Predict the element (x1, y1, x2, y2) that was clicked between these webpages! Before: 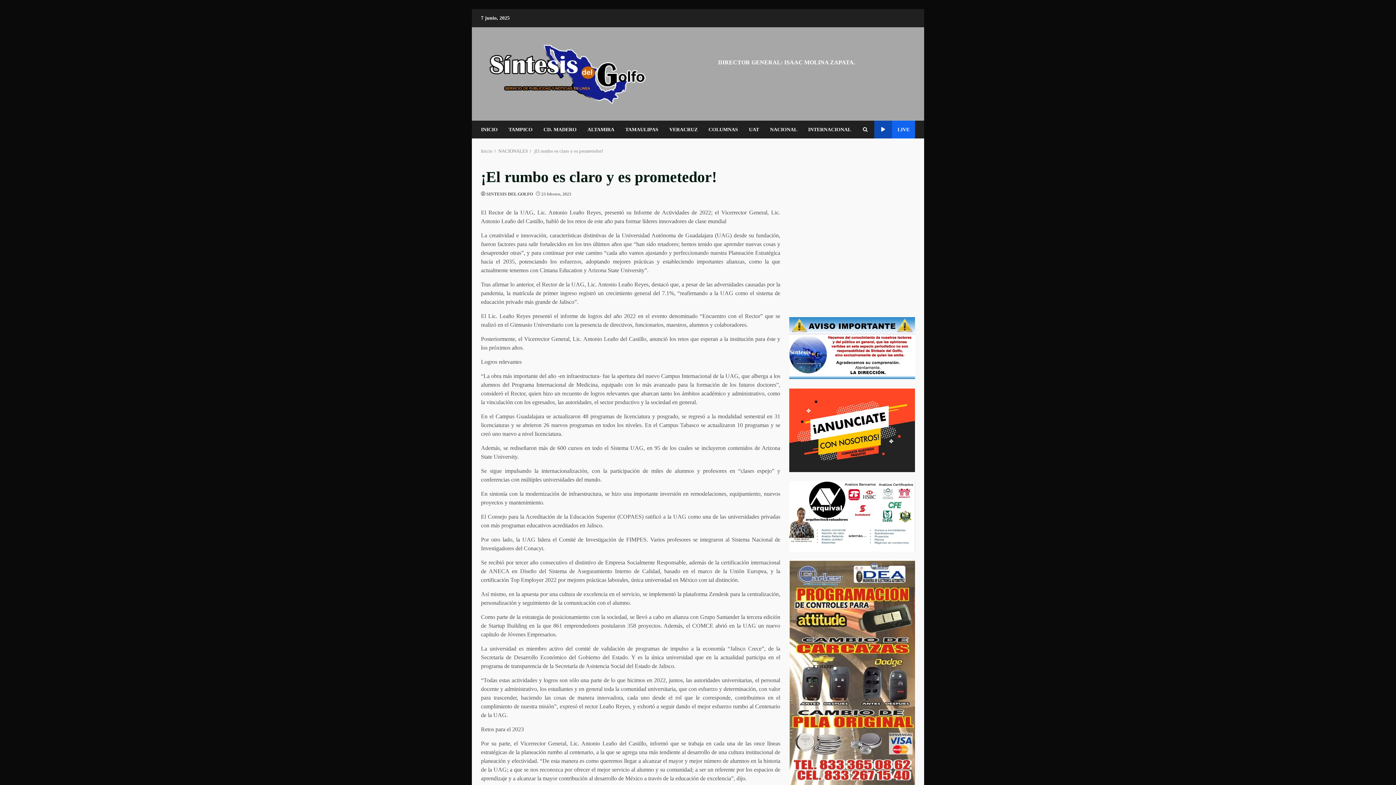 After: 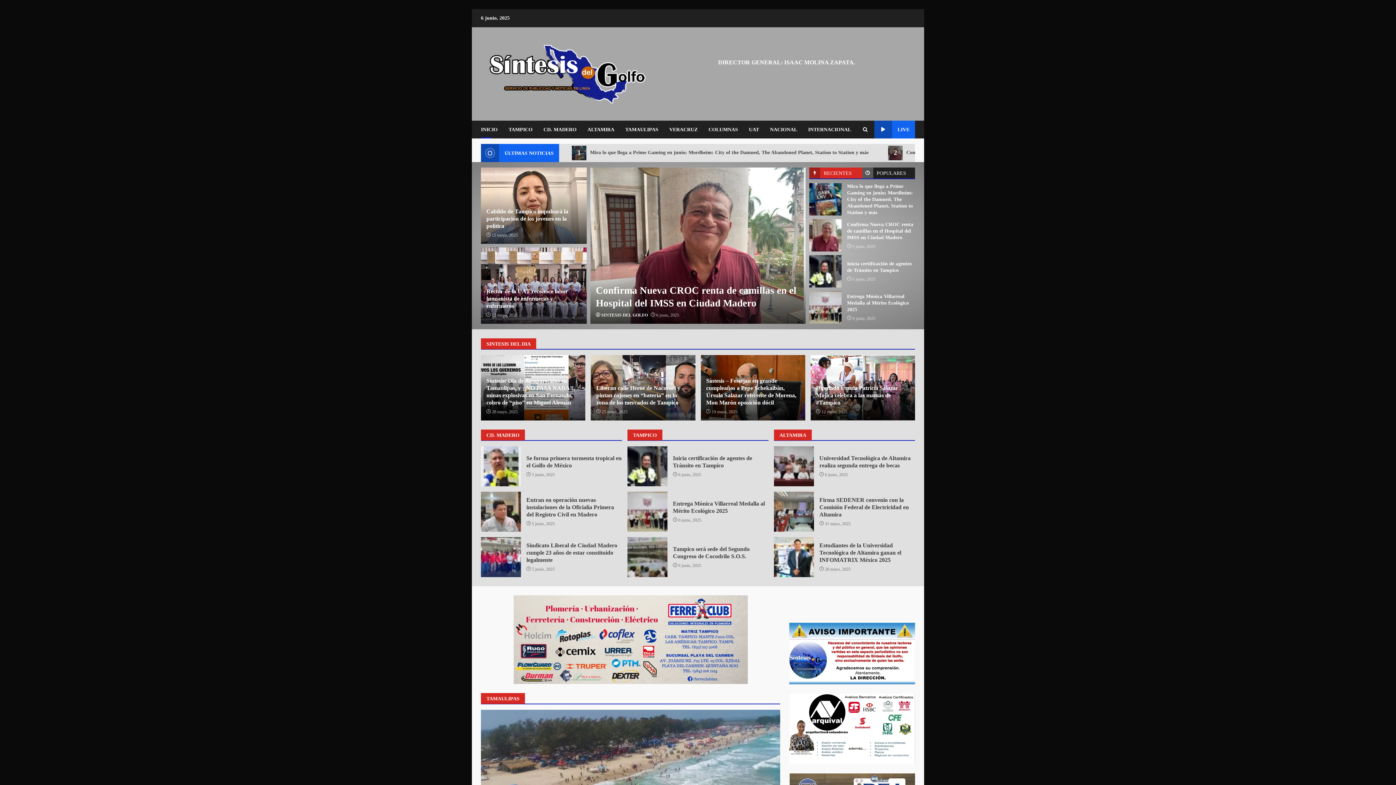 Action: label: Inicio bbox: (481, 148, 492, 153)